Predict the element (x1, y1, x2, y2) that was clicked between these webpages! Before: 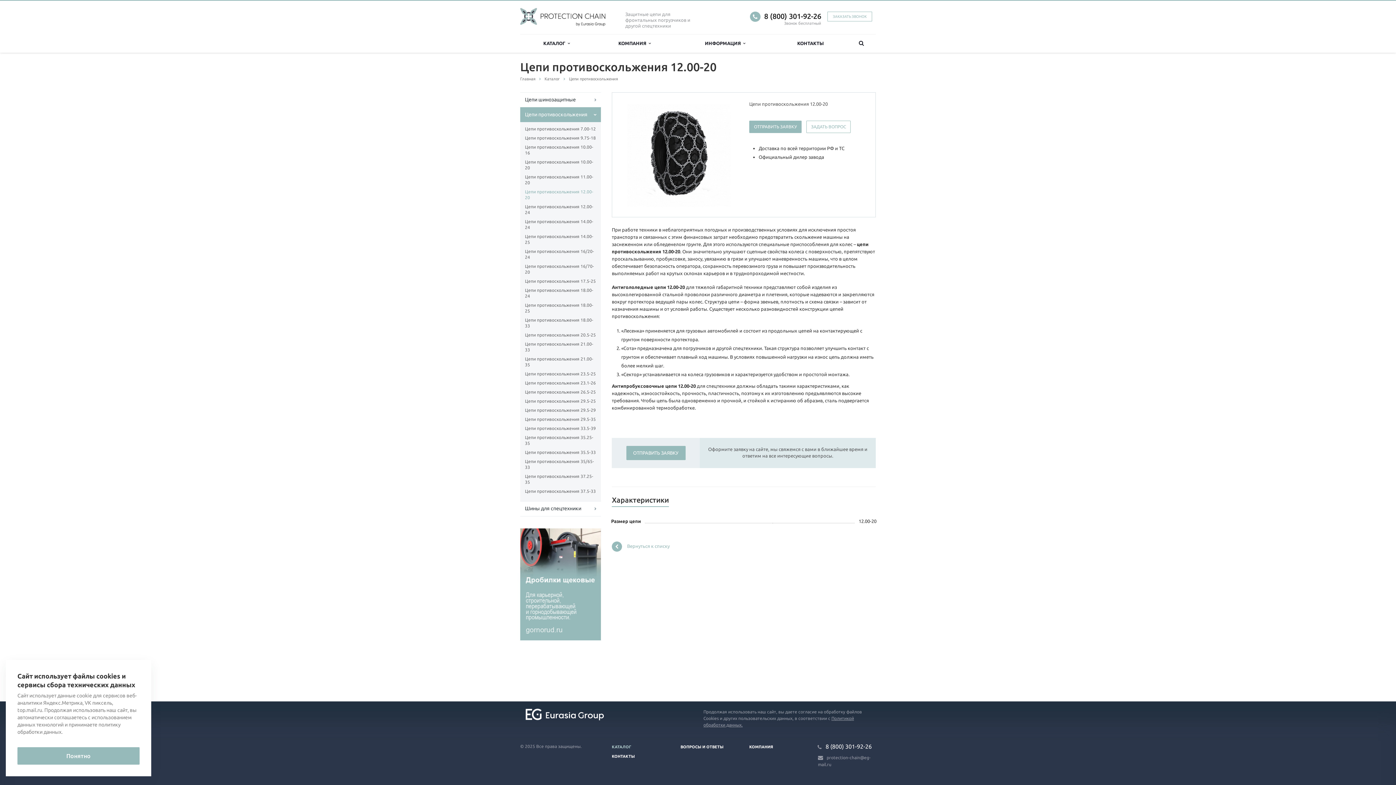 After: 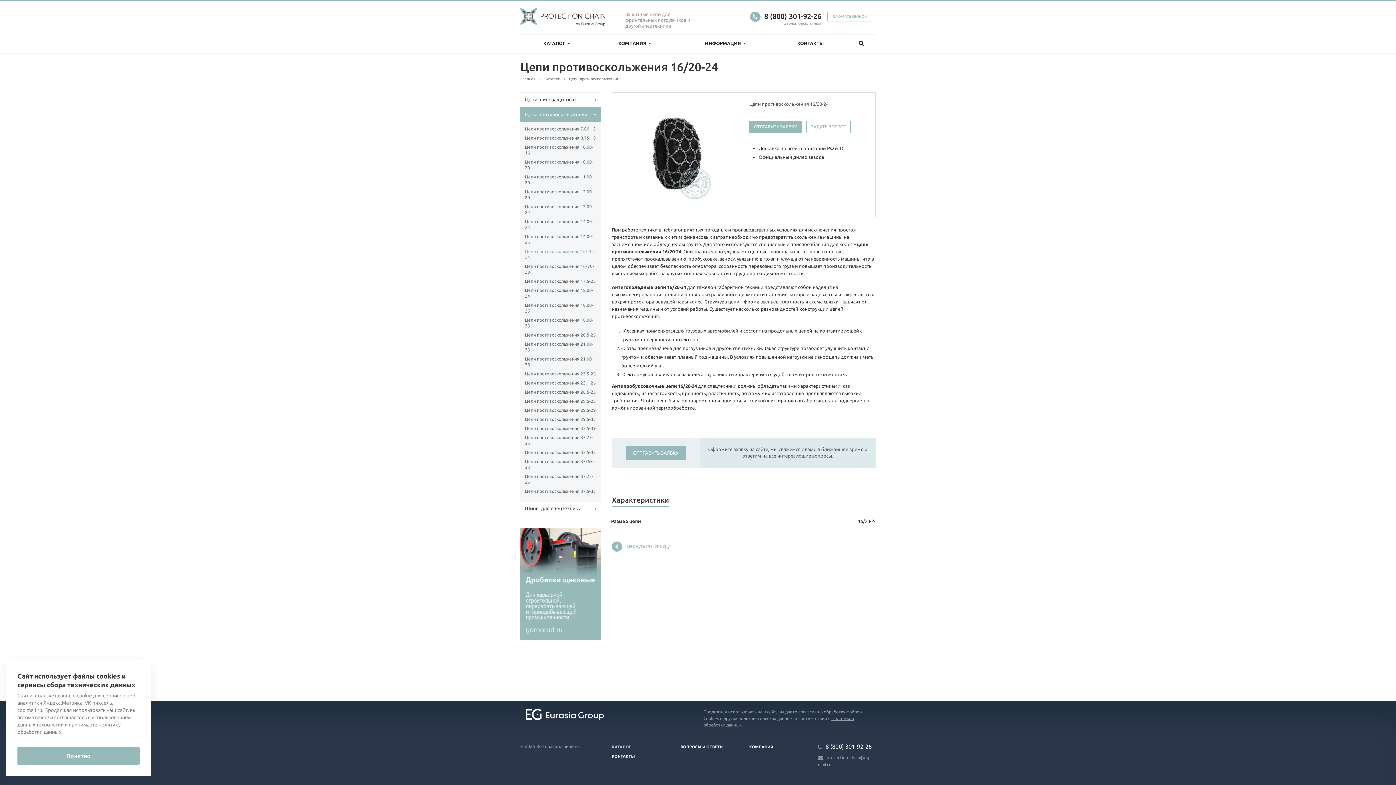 Action: bbox: (525, 247, 596, 261) label: Цепи противоскольжения 16/20-24